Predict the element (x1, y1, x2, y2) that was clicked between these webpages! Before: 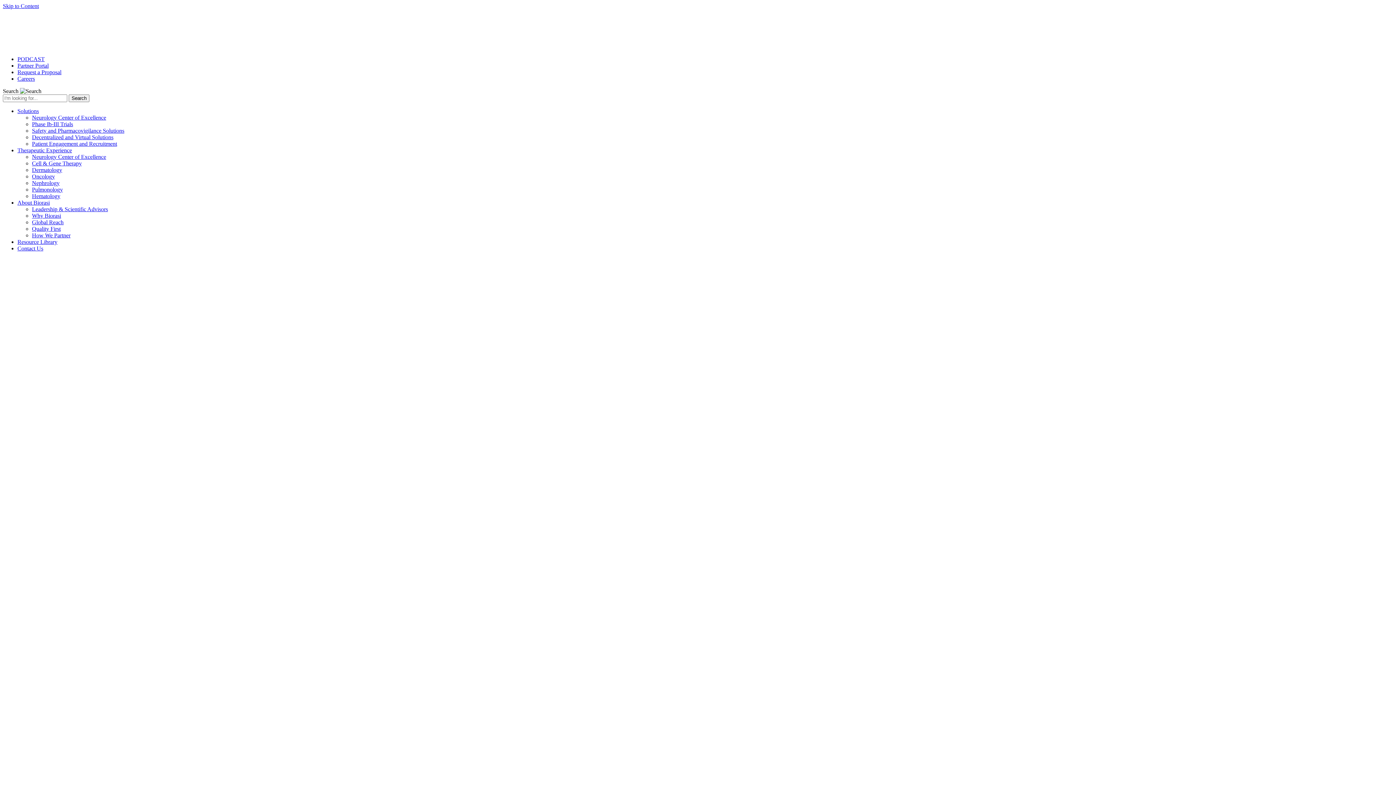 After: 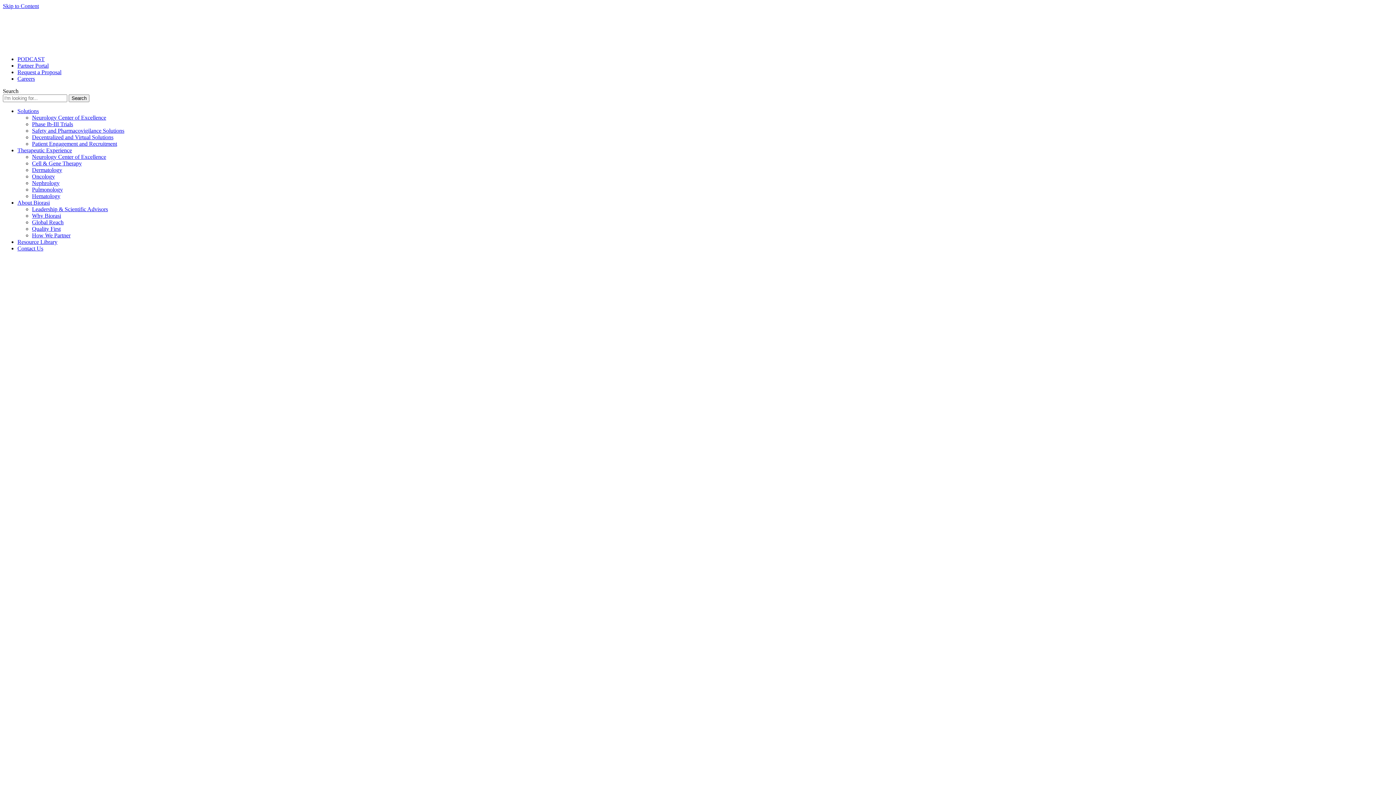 Action: bbox: (32, 225, 60, 232) label: Quality First